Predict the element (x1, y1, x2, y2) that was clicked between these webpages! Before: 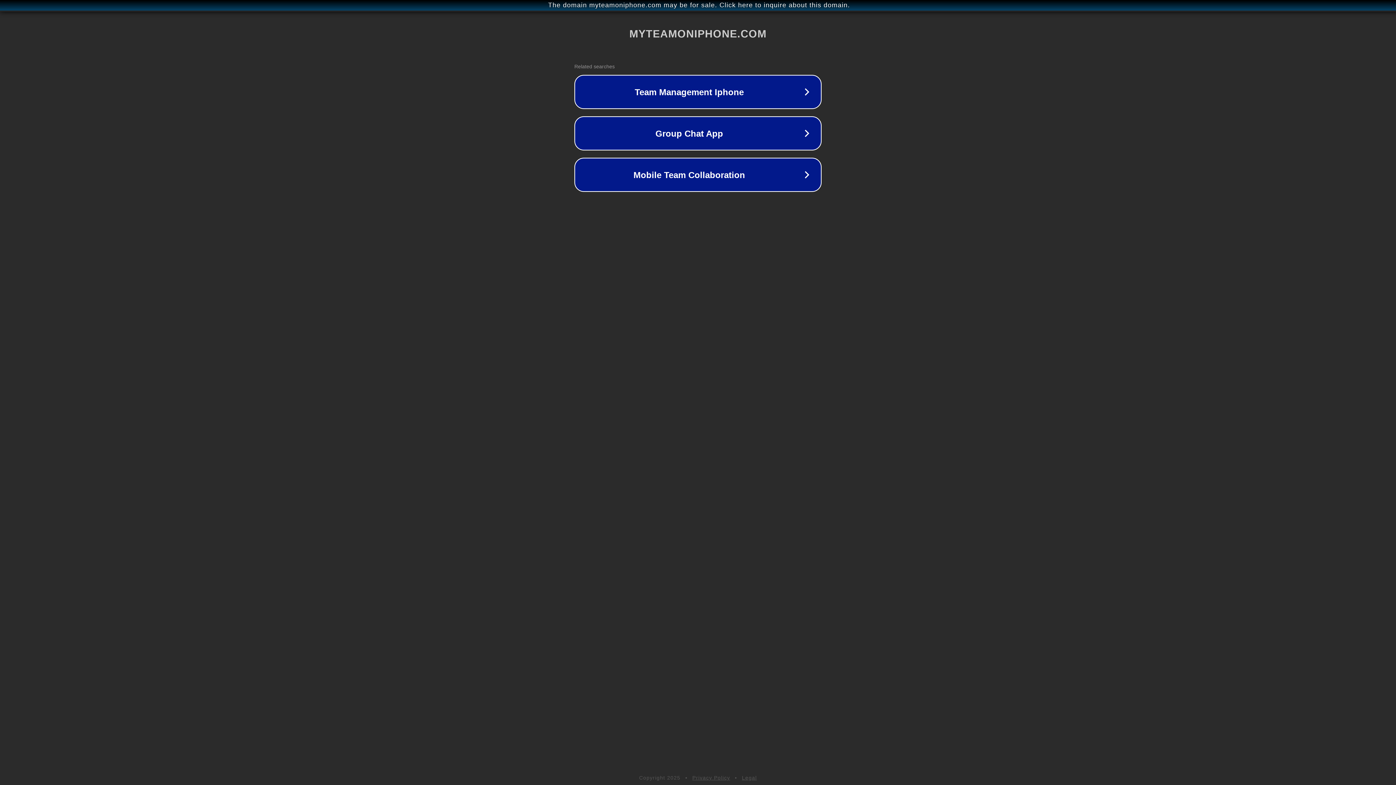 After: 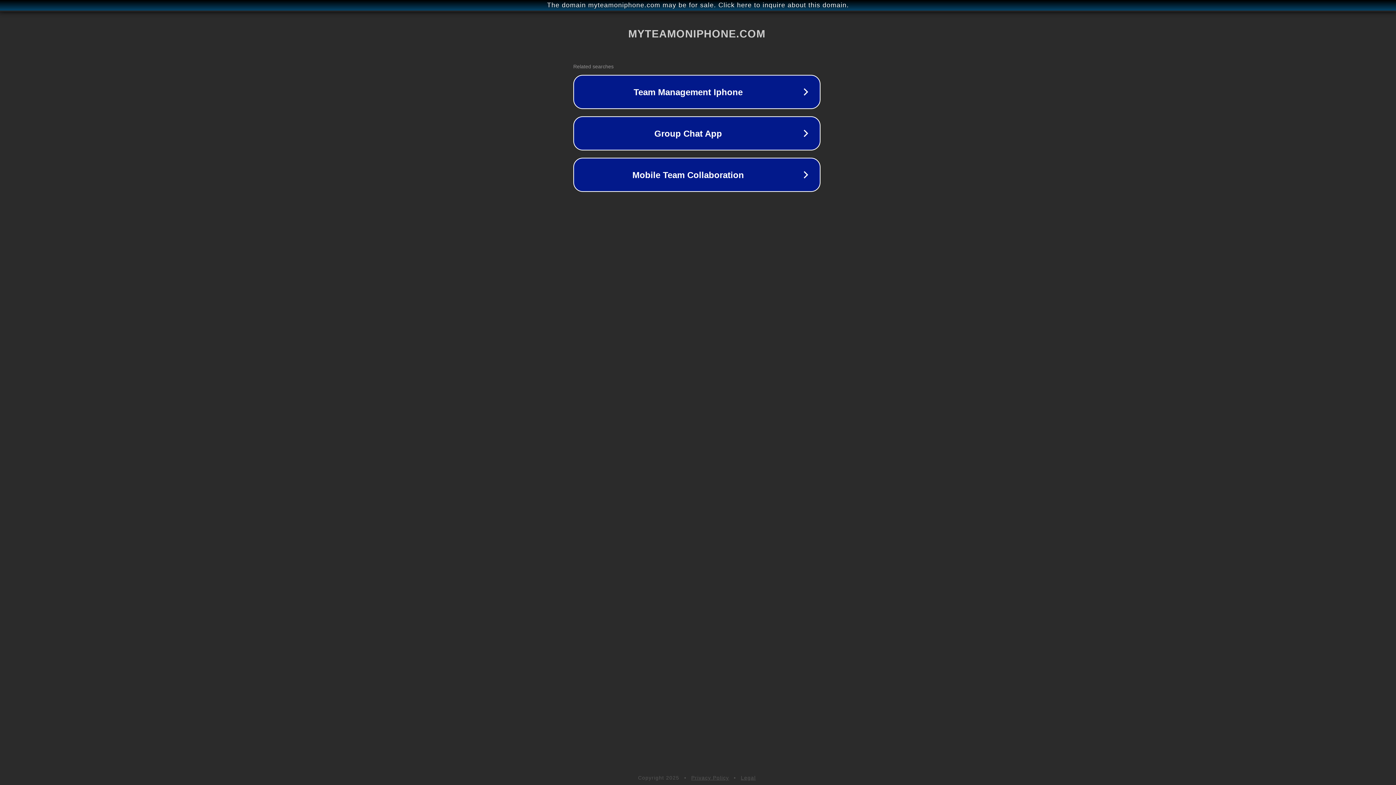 Action: bbox: (1, 1, 1397, 9) label: The domain myteamoniphone.com may be for sale. Click here to inquire about this domain.